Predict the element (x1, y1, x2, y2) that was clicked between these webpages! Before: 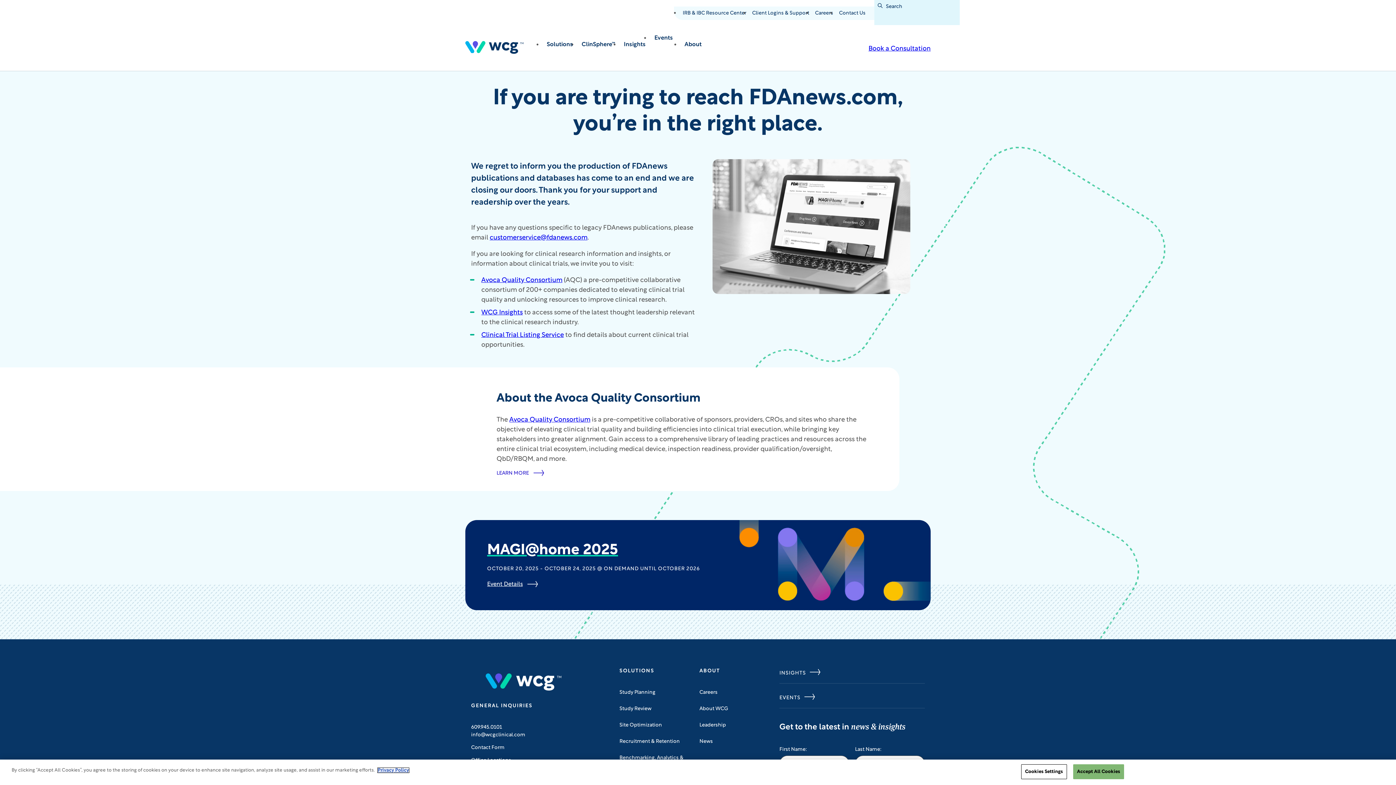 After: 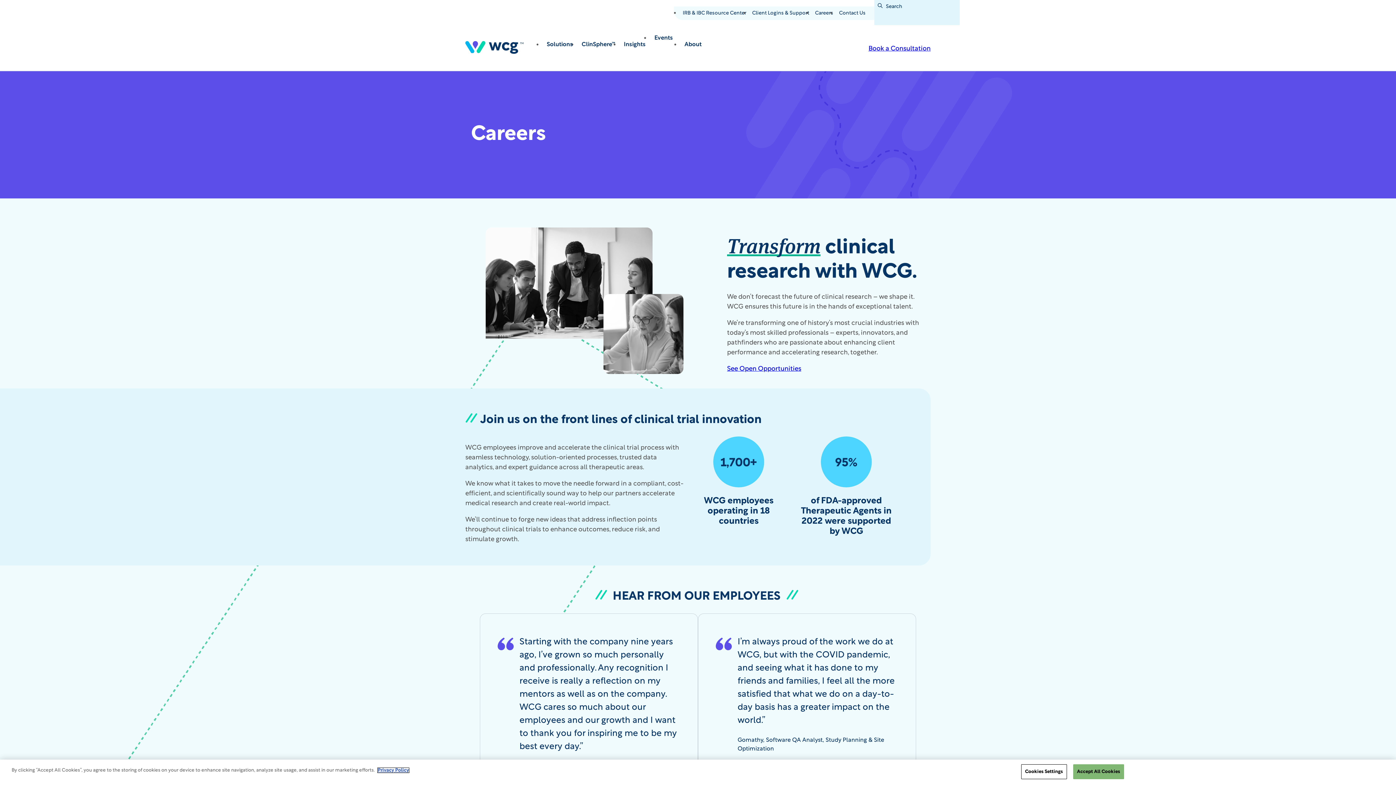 Action: label: Careers bbox: (812, 6, 836, 20)